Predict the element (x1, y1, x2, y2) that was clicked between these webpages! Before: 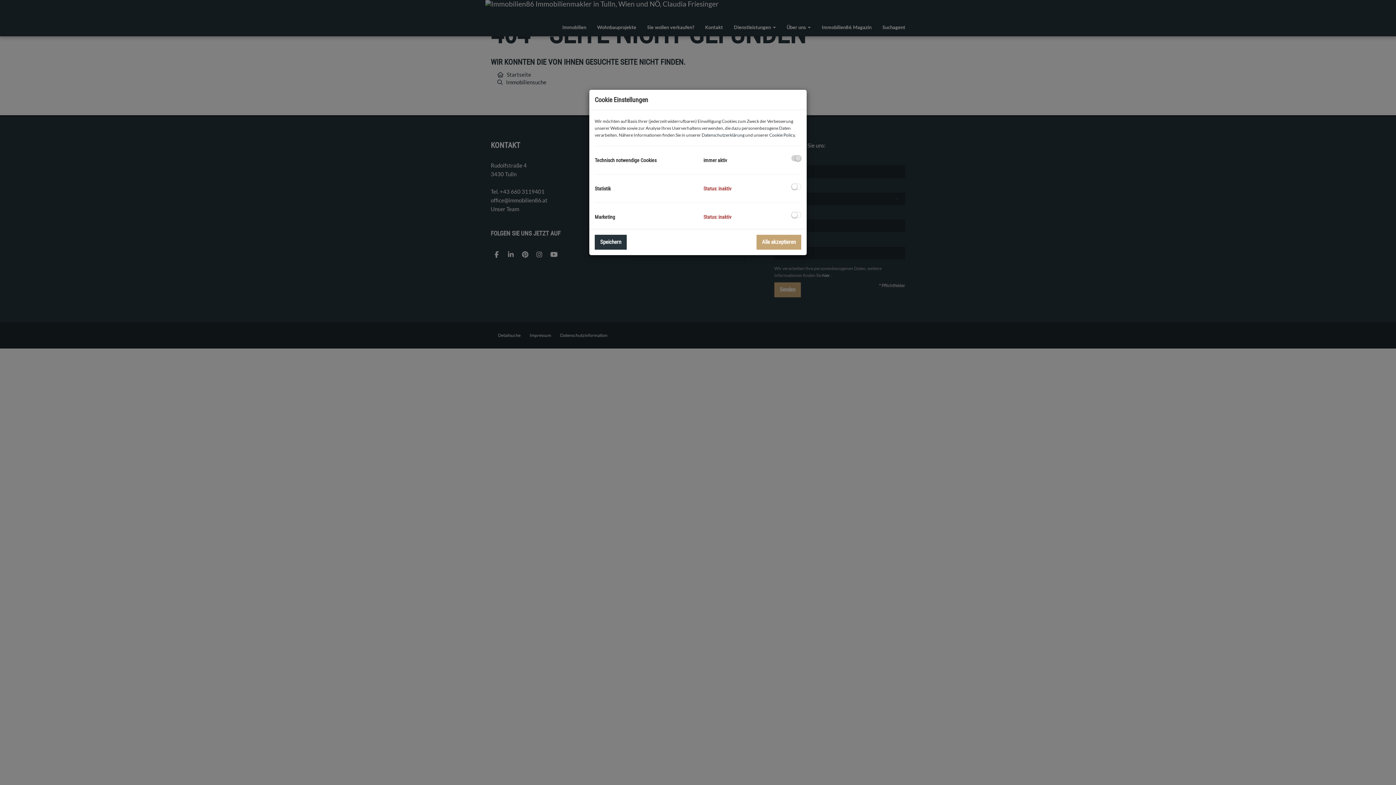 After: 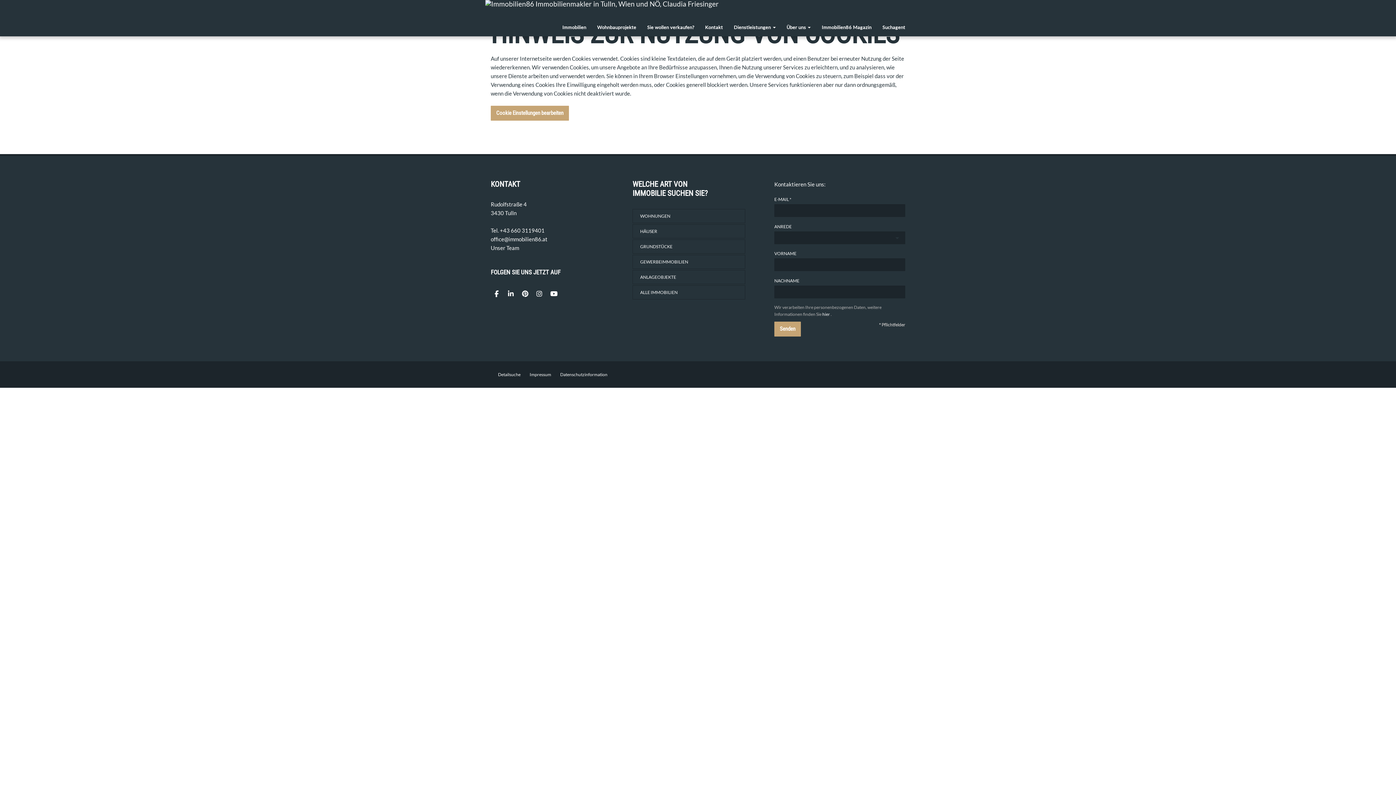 Action: label: Cookie Policy bbox: (769, 132, 794, 137)